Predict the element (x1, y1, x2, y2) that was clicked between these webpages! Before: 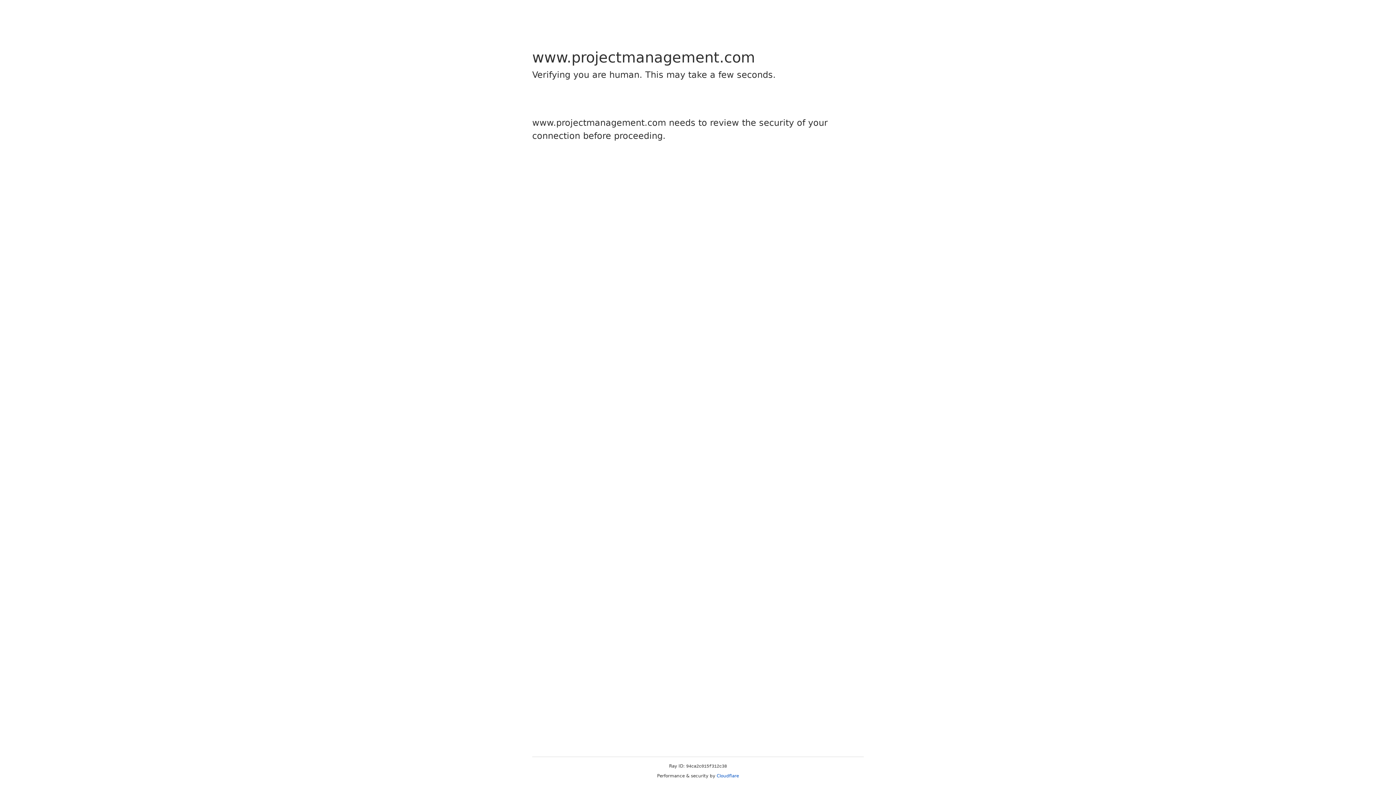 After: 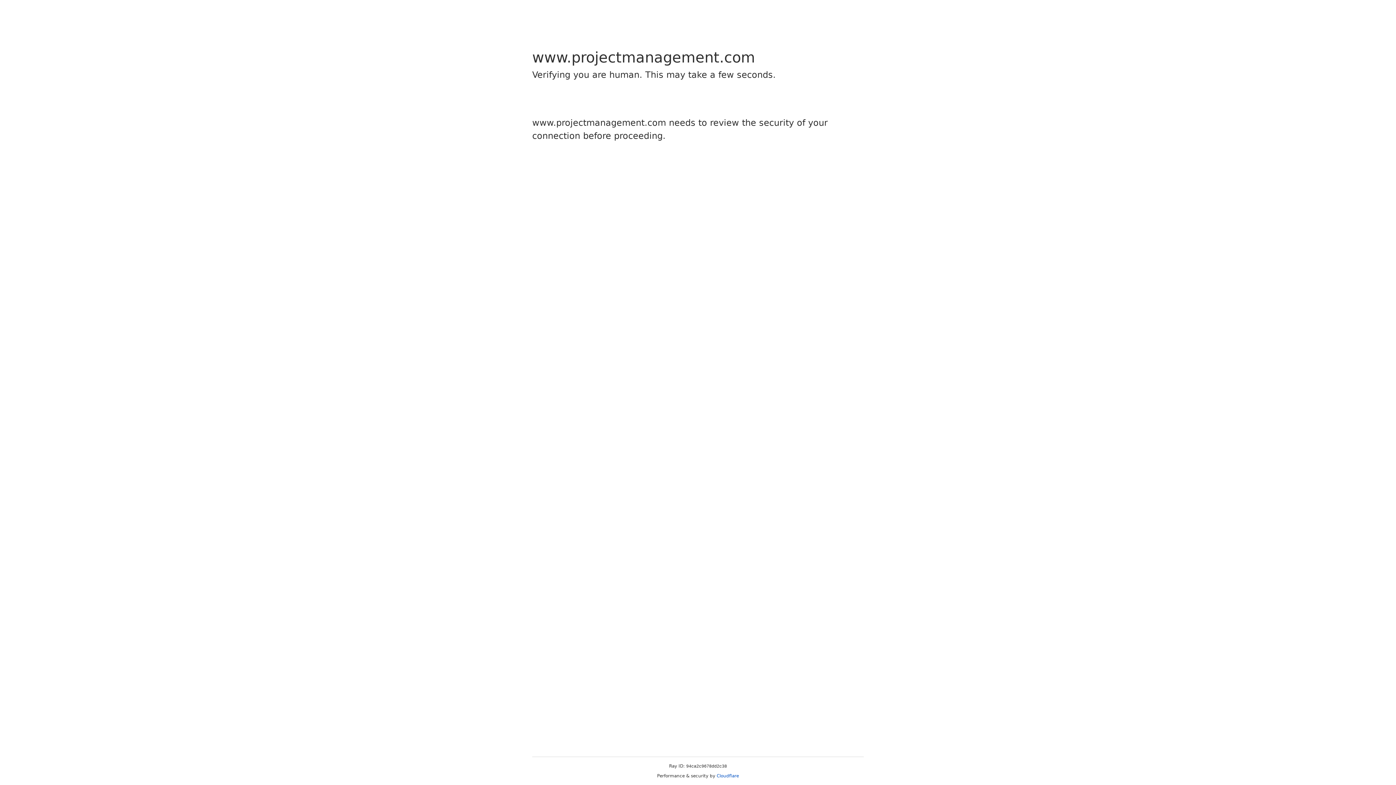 Action: bbox: (716, 773, 739, 778) label: Cloudflare